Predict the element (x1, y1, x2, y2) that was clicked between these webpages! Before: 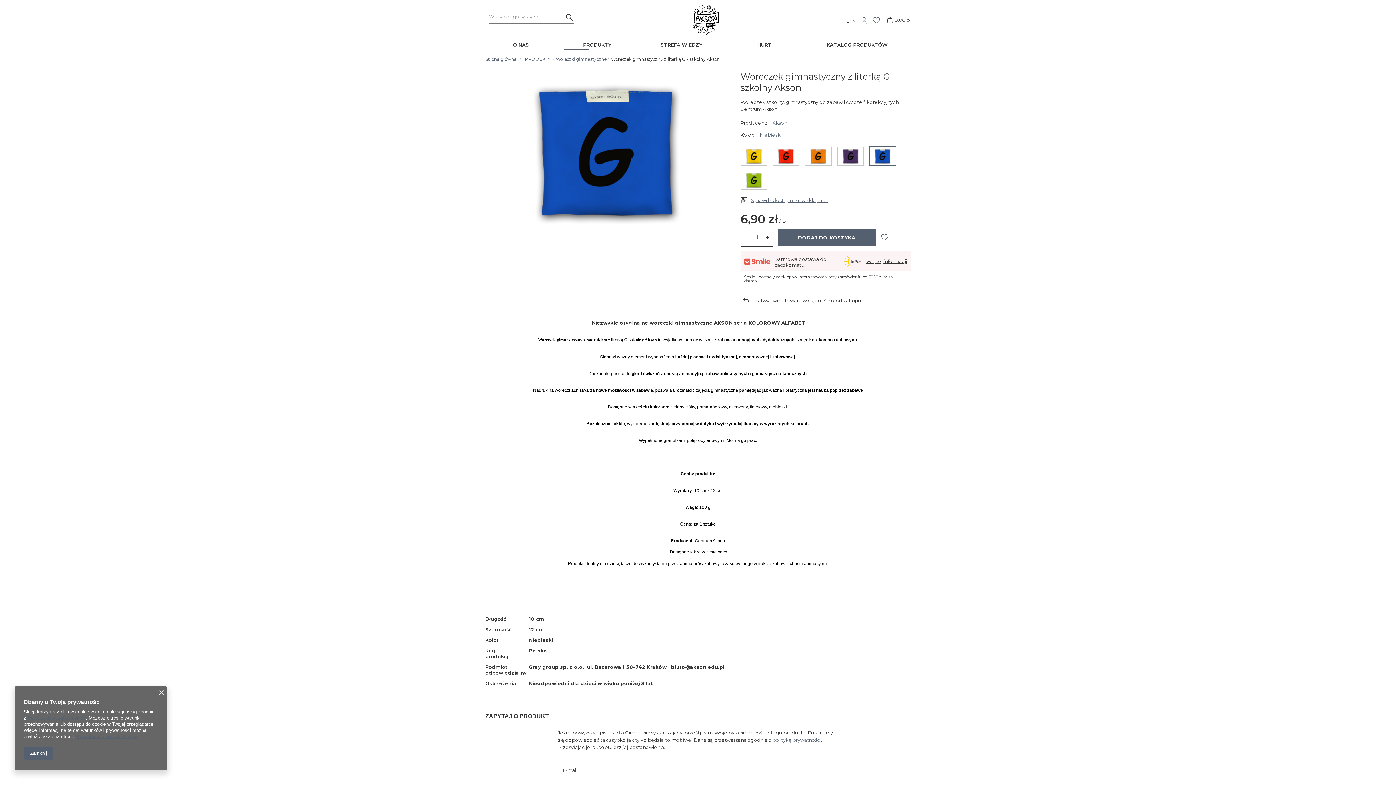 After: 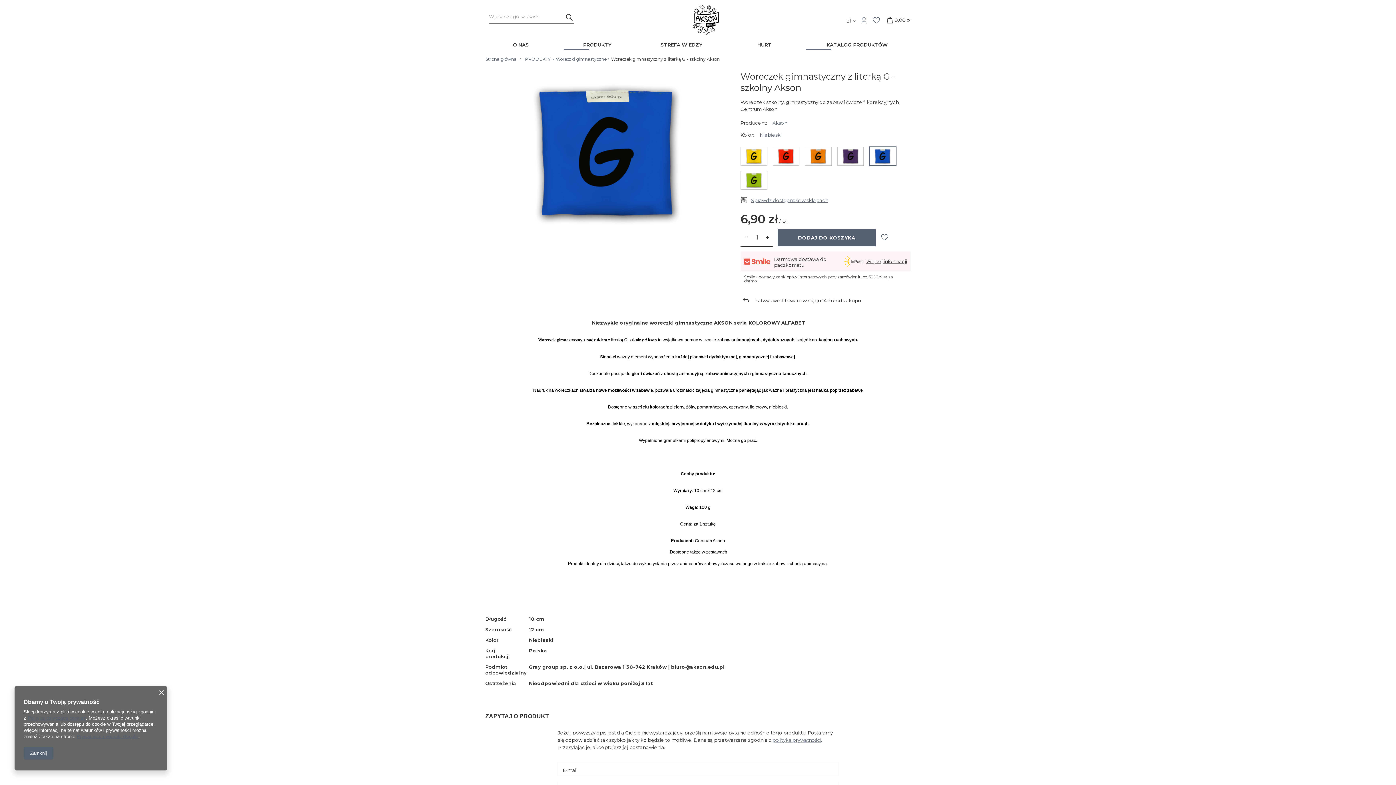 Action: bbox: (802, 40, 912, 52) label: KATALOG PRODUKTÓW